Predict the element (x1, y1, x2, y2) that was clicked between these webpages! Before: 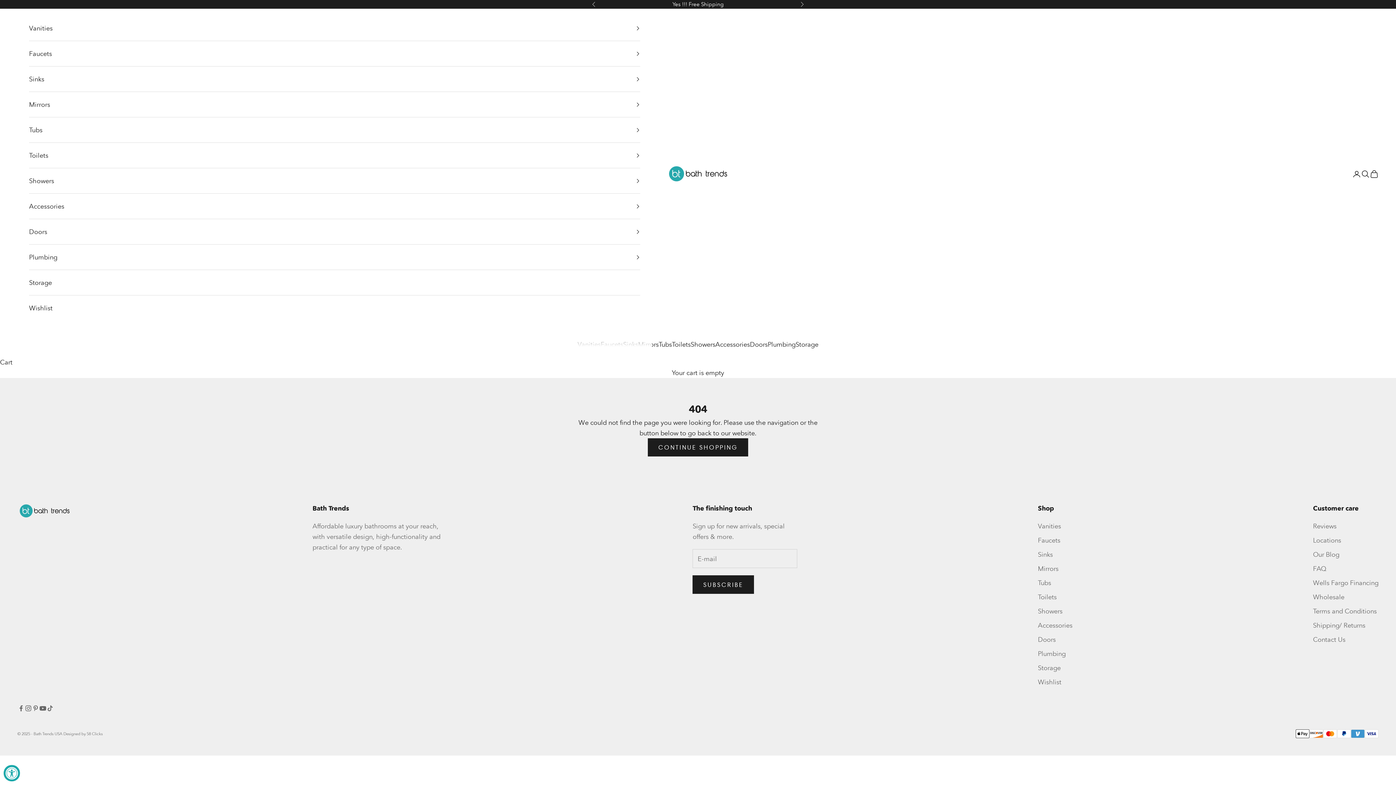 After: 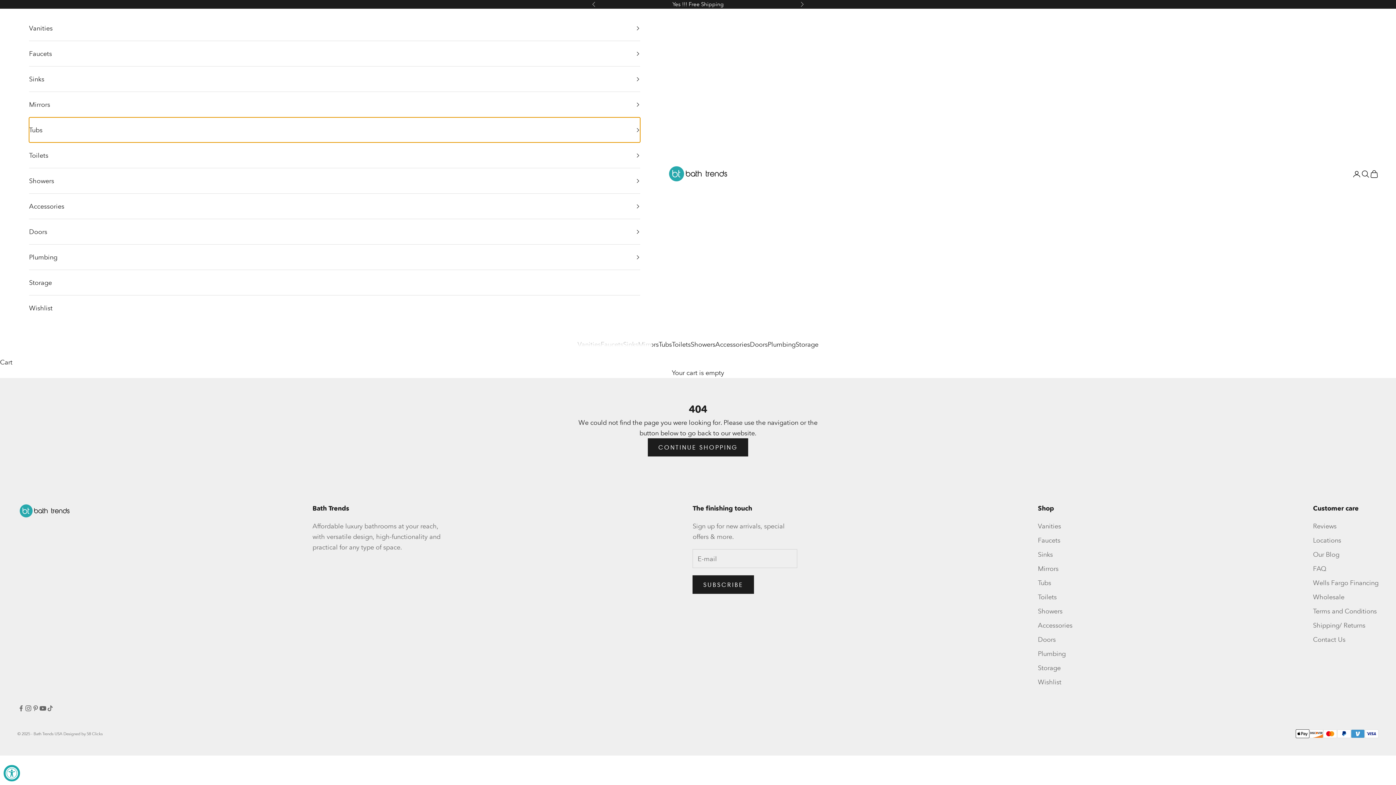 Action: bbox: (29, 117, 640, 142) label: Tubs